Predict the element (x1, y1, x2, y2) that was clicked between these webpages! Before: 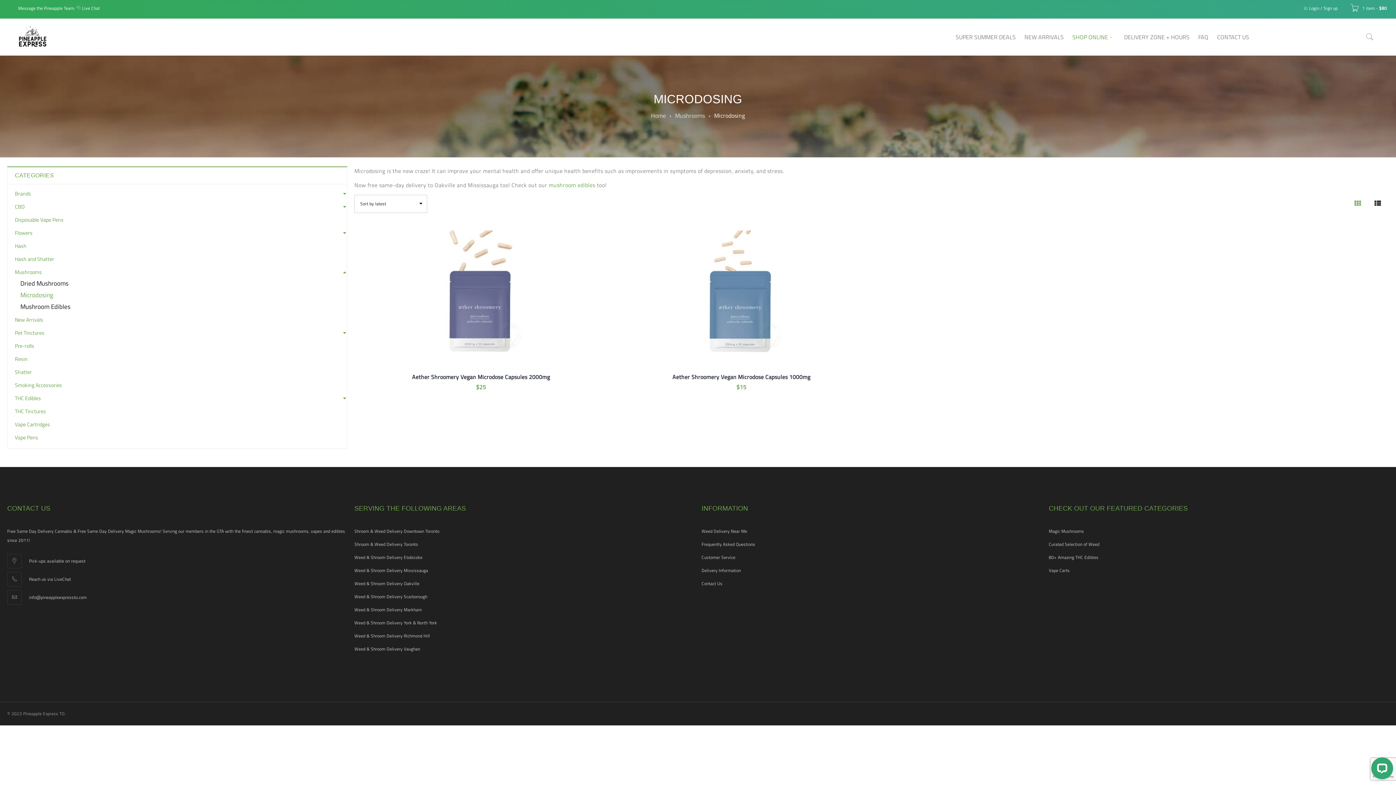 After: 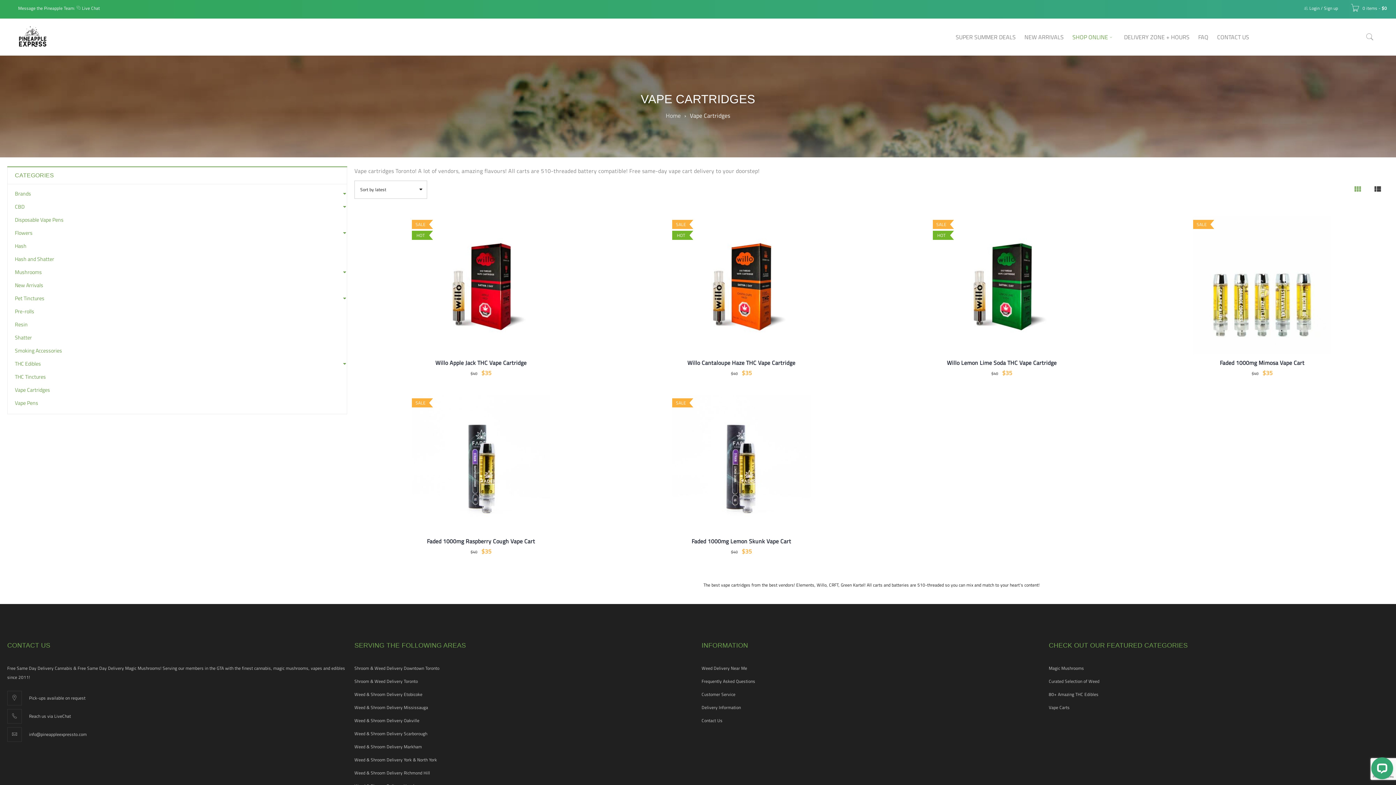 Action: label: Vape Cartridges bbox: (14, 421, 339, 428)